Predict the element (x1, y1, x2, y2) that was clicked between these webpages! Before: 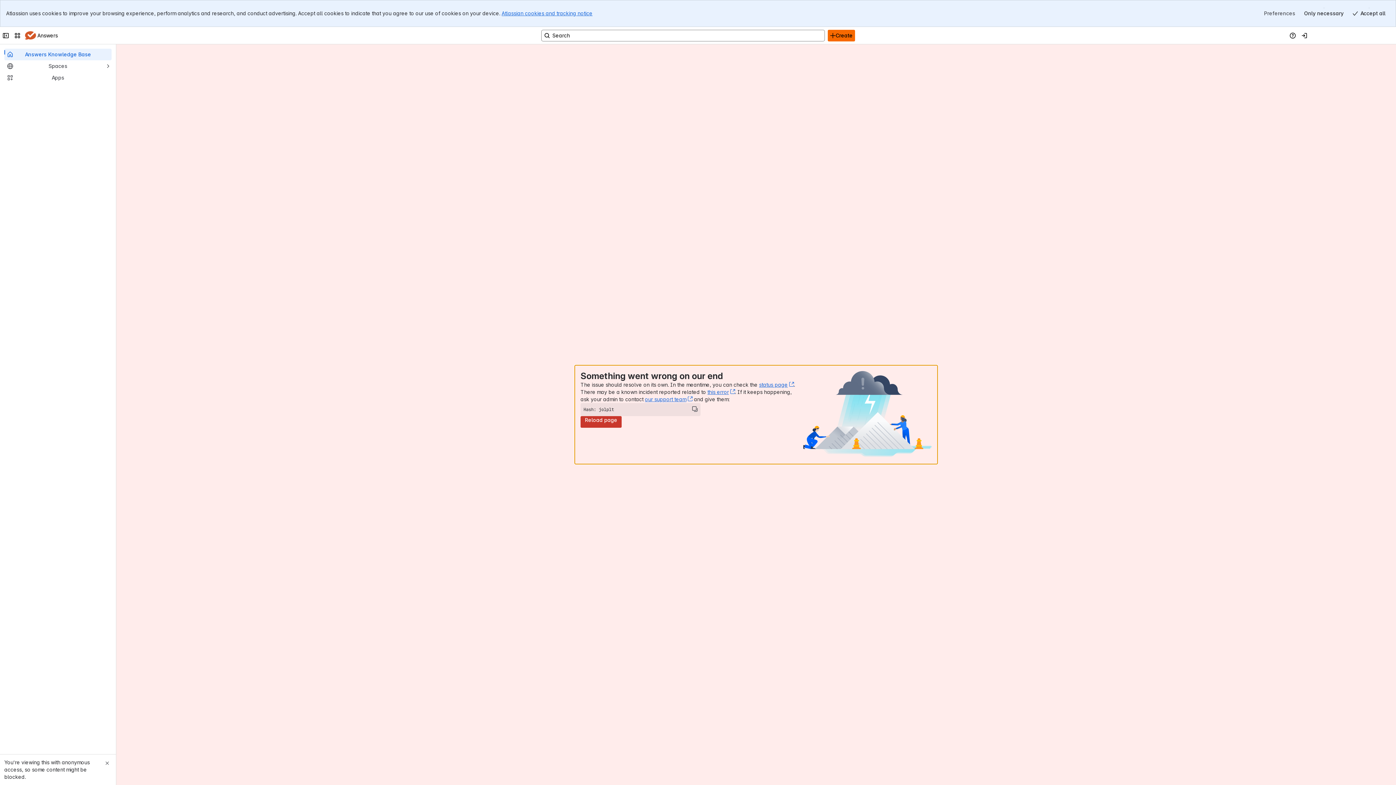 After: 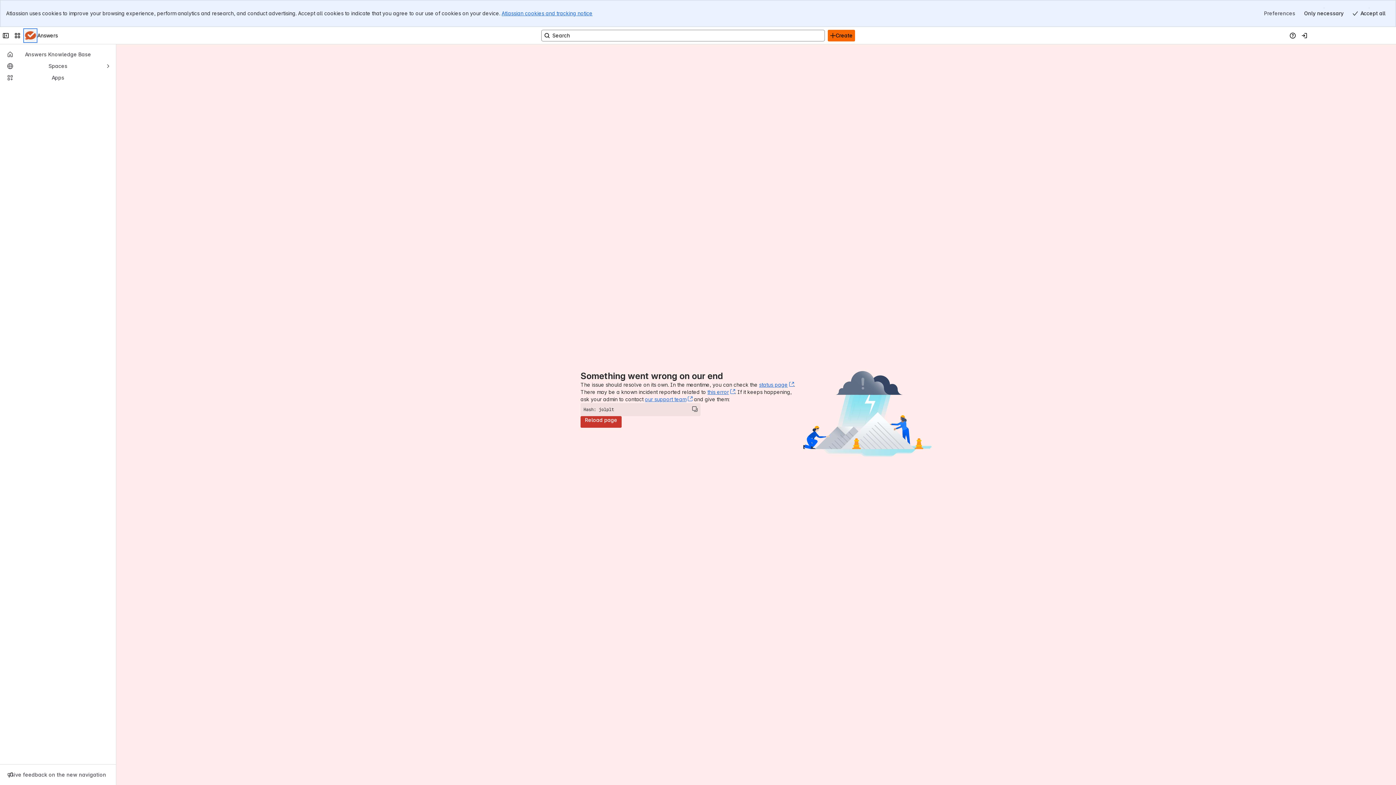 Action: label: Answers bbox: (24, 2, 36, 14)